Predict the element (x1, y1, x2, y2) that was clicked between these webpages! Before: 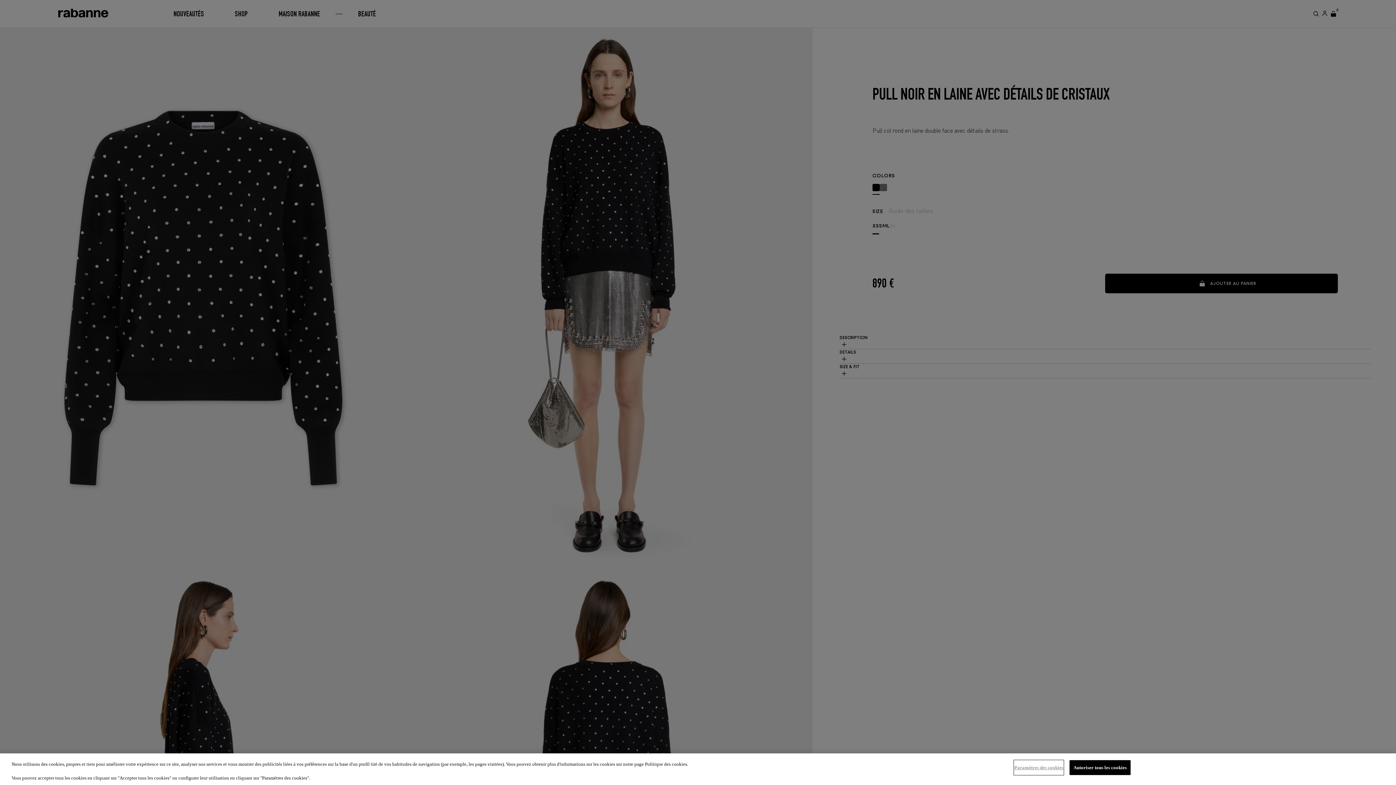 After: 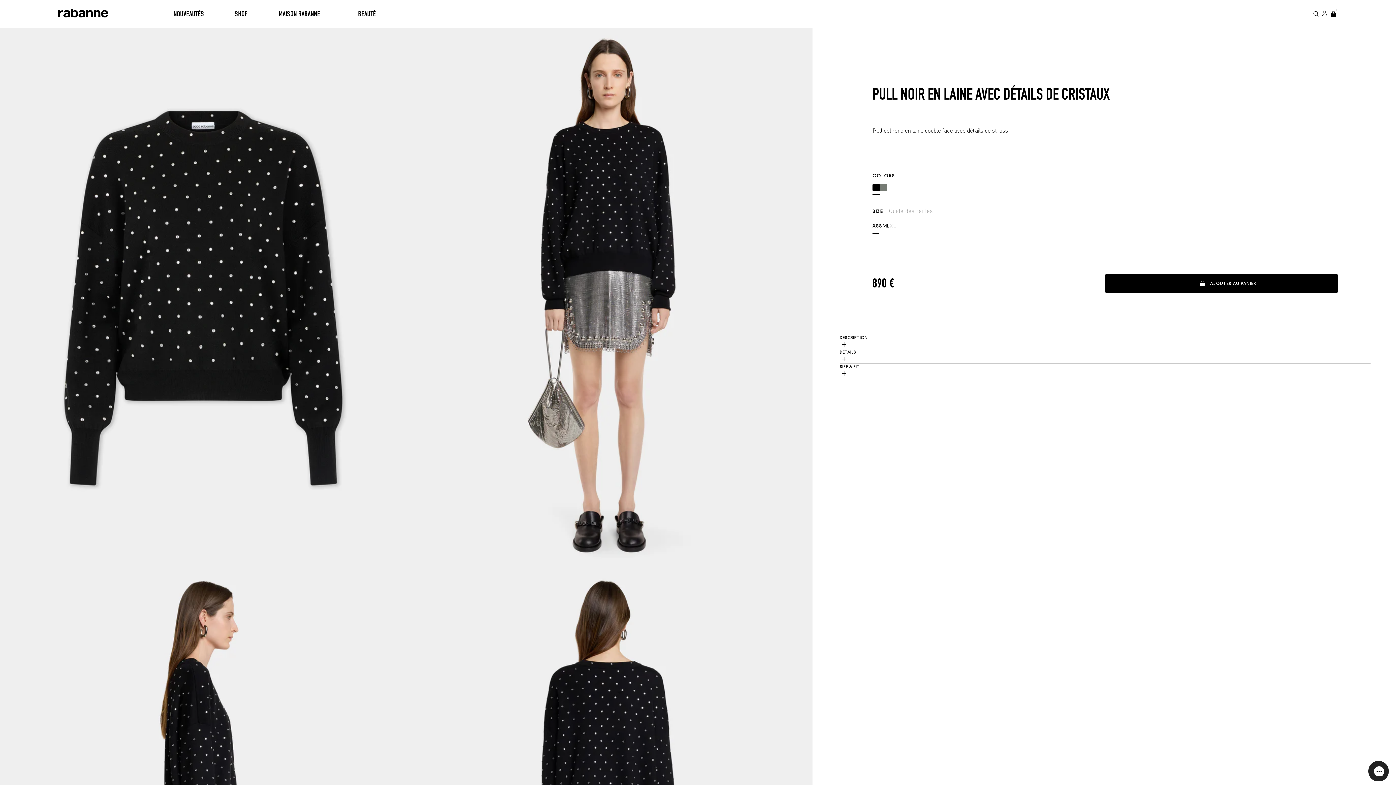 Action: bbox: (1069, 760, 1131, 775) label: Autoriser tous les cookies